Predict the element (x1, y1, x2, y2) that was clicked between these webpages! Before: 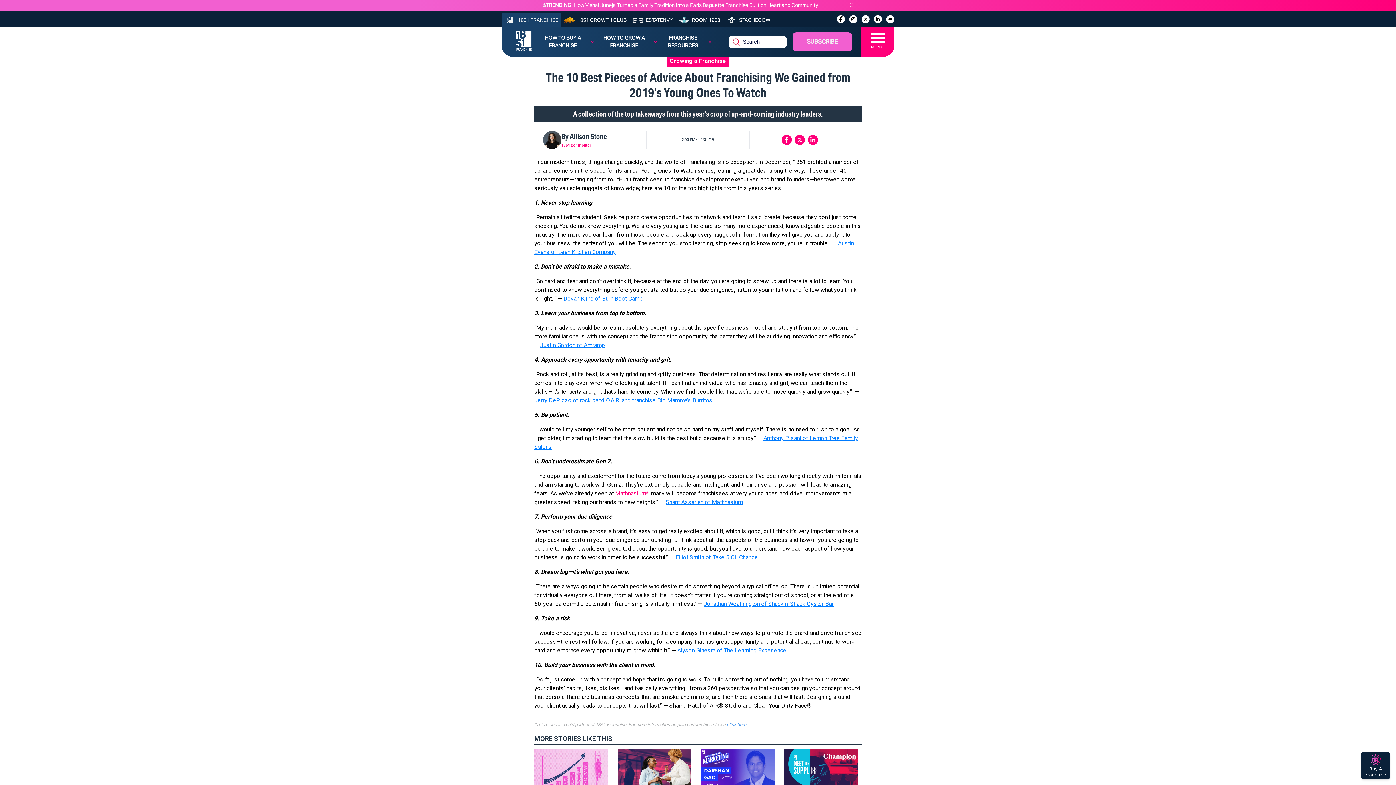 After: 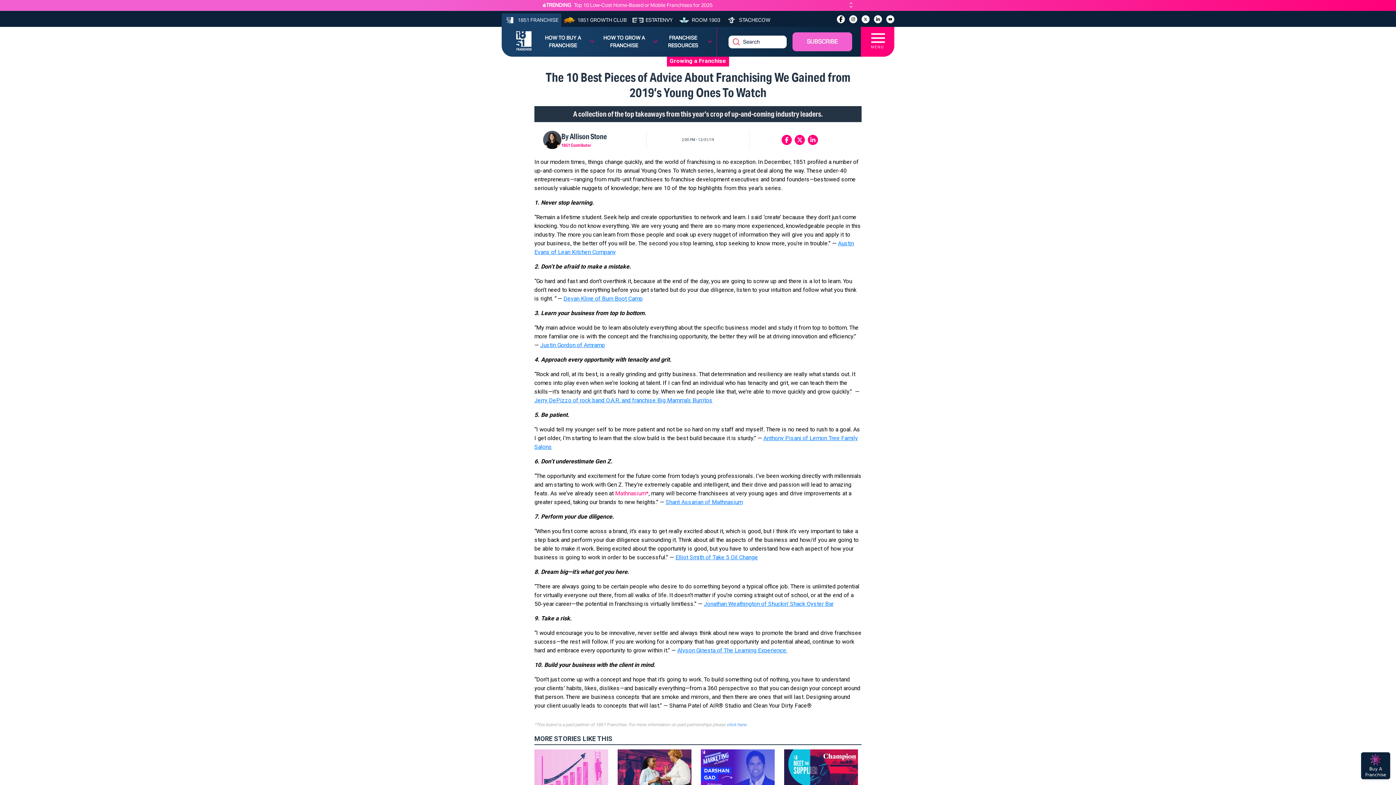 Action: label: socialLinks bbox: (849, 15, 857, 23)